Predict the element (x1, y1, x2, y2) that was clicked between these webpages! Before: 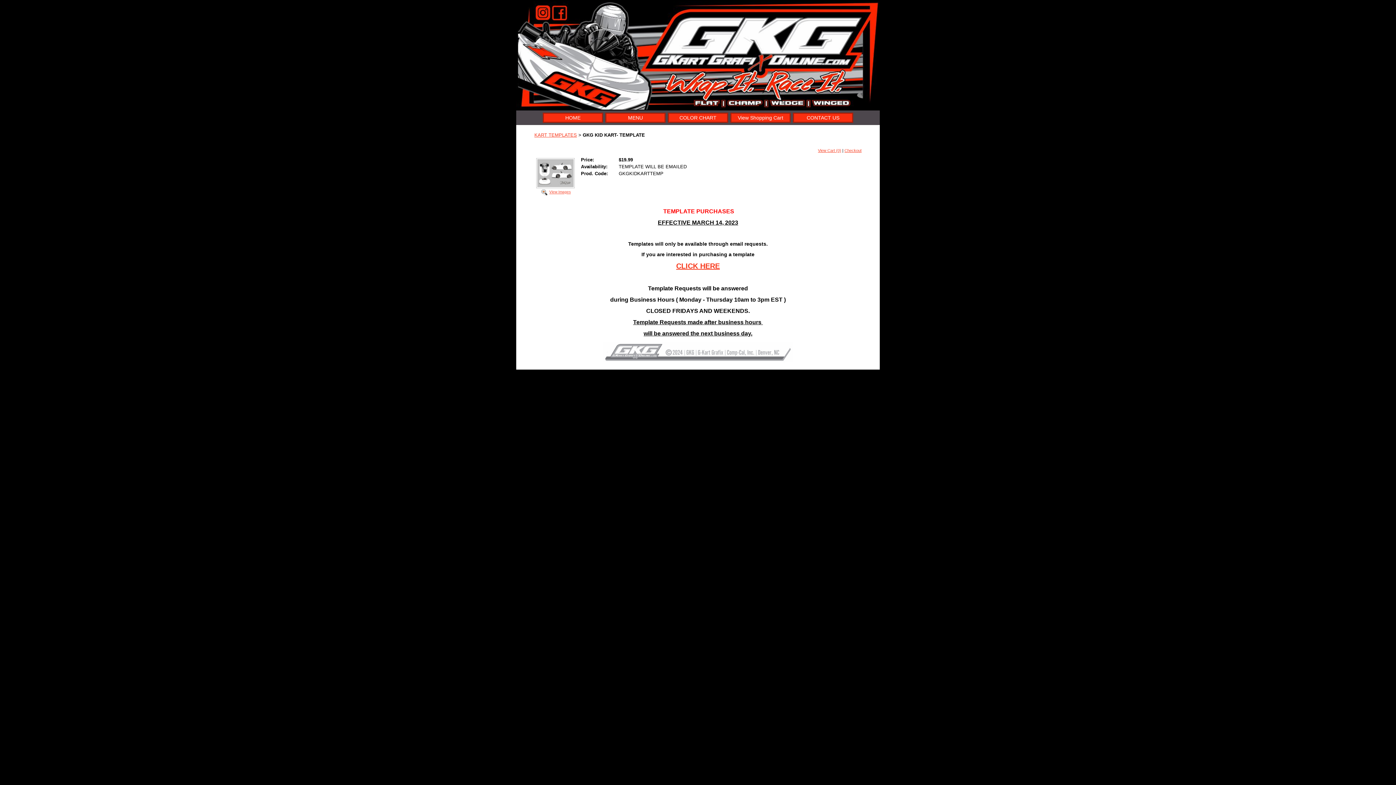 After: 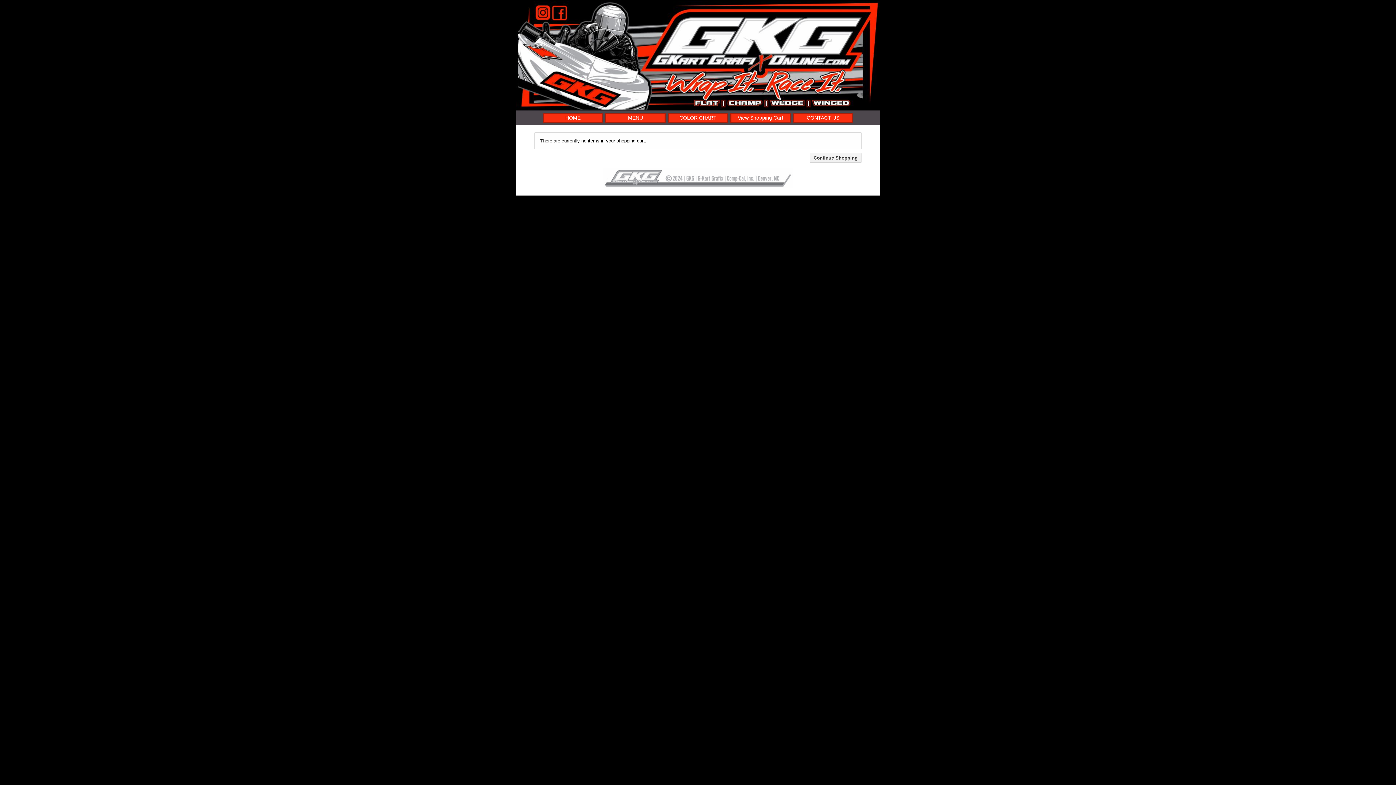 Action: bbox: (818, 148, 841, 152) label: View Cart (0)